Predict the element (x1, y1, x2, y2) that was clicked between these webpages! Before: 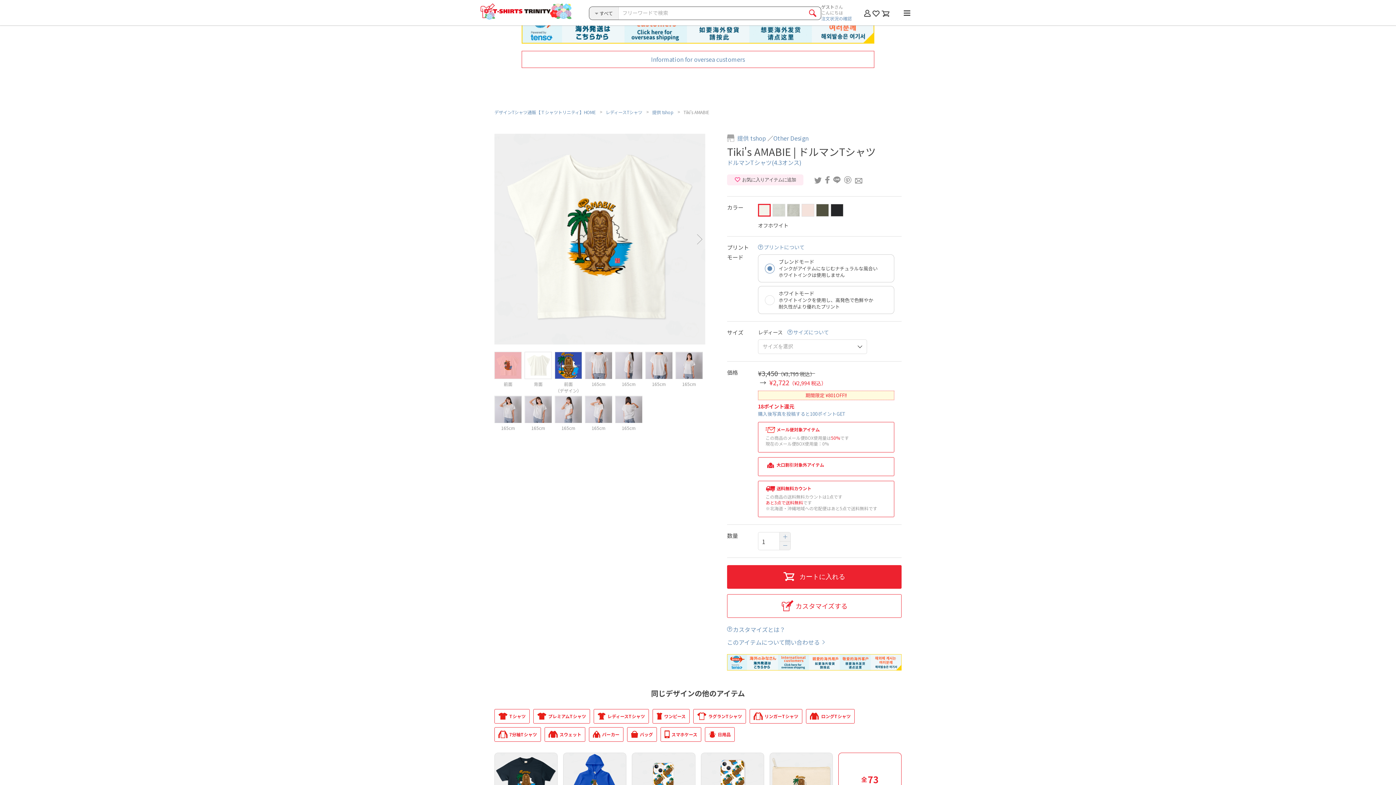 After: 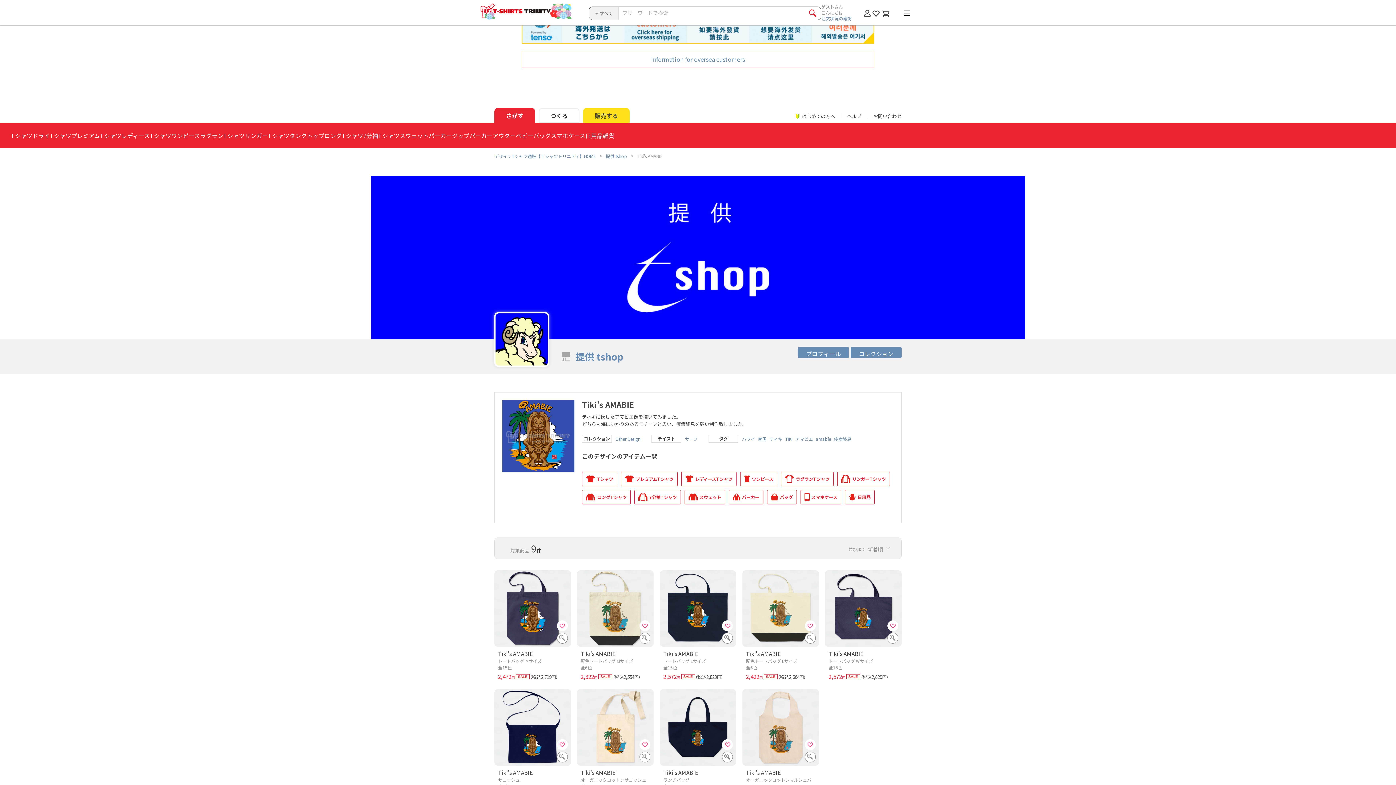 Action: label: バッグ bbox: (627, 727, 657, 742)